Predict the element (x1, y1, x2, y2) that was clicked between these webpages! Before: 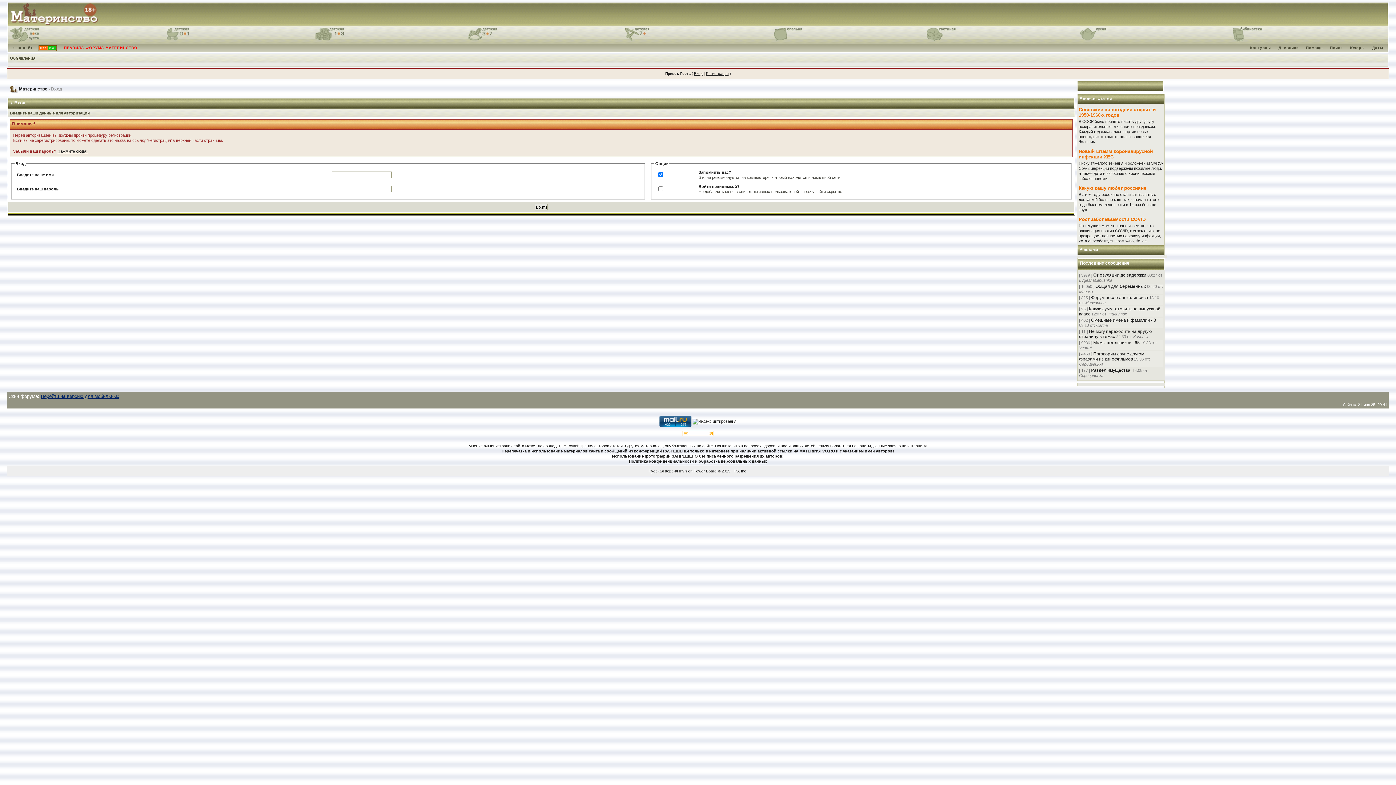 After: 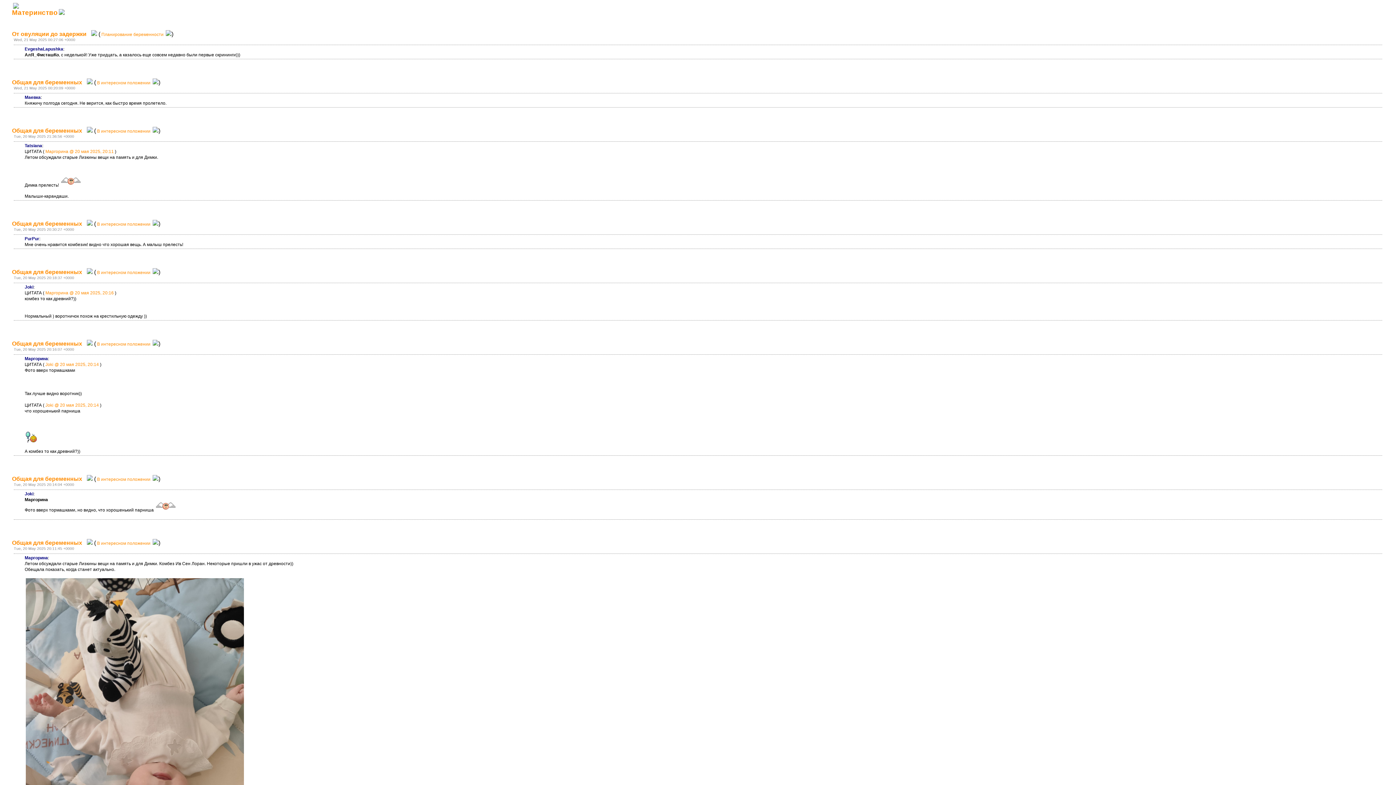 Action: bbox: (36, 45, 58, 49)